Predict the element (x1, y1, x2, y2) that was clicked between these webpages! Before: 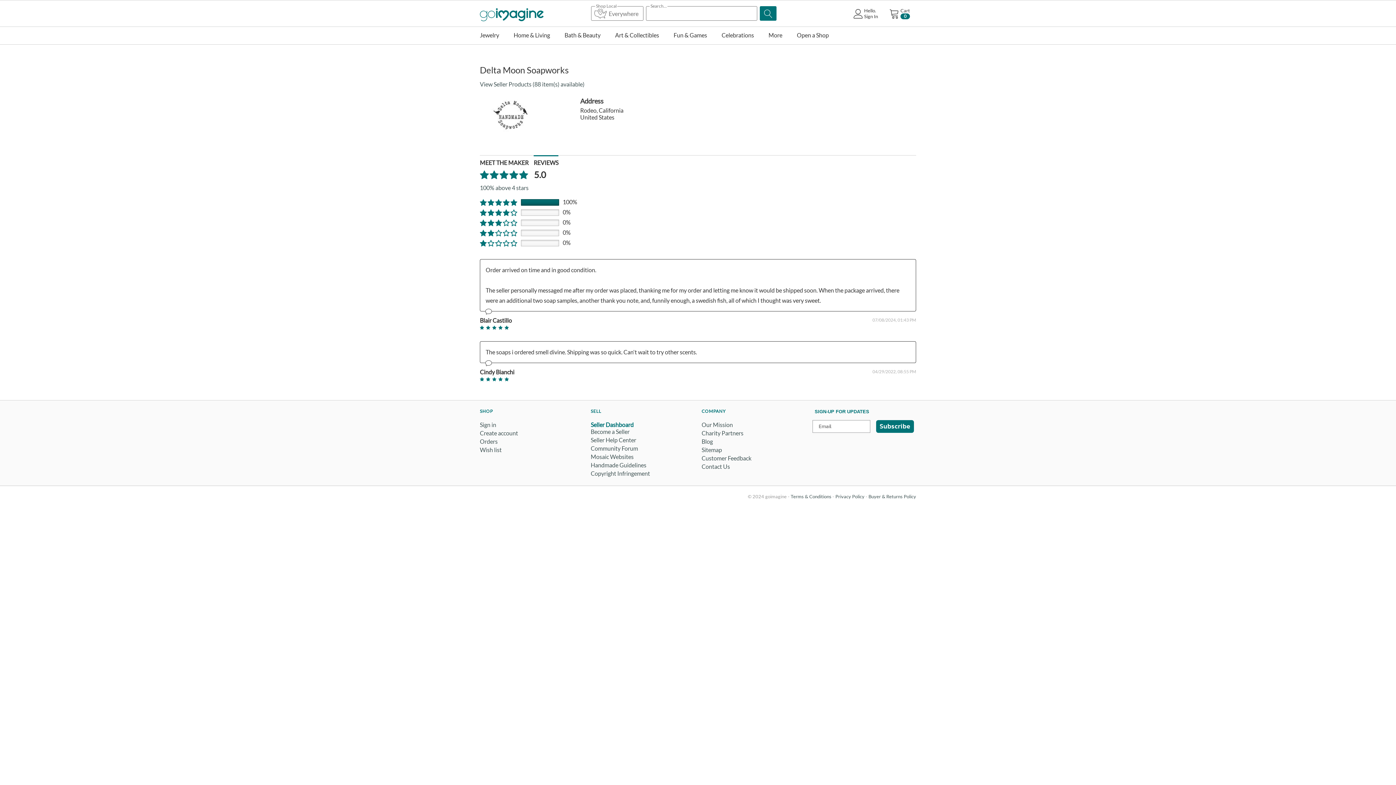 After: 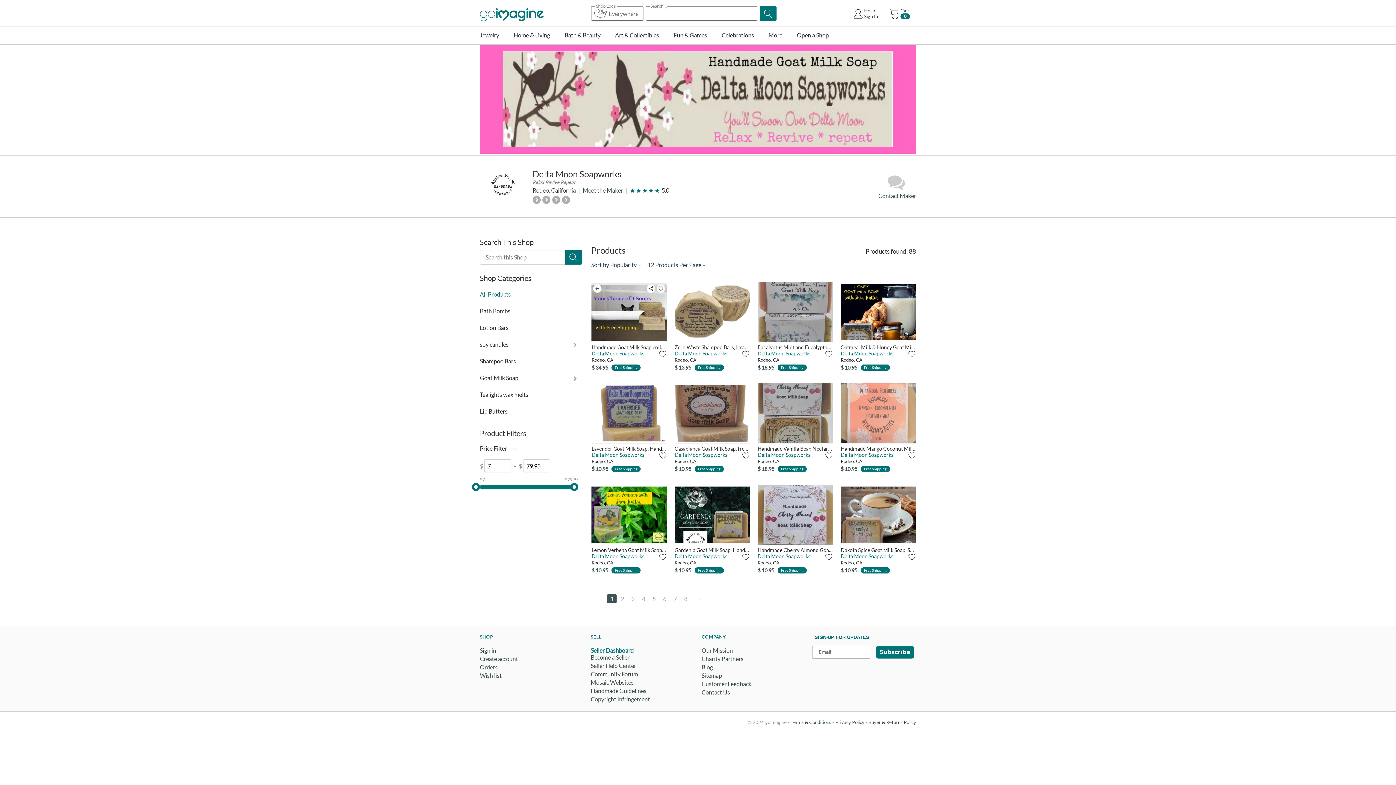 Action: label: View Seller Products (88 item(s) available) bbox: (480, 80, 584, 87)